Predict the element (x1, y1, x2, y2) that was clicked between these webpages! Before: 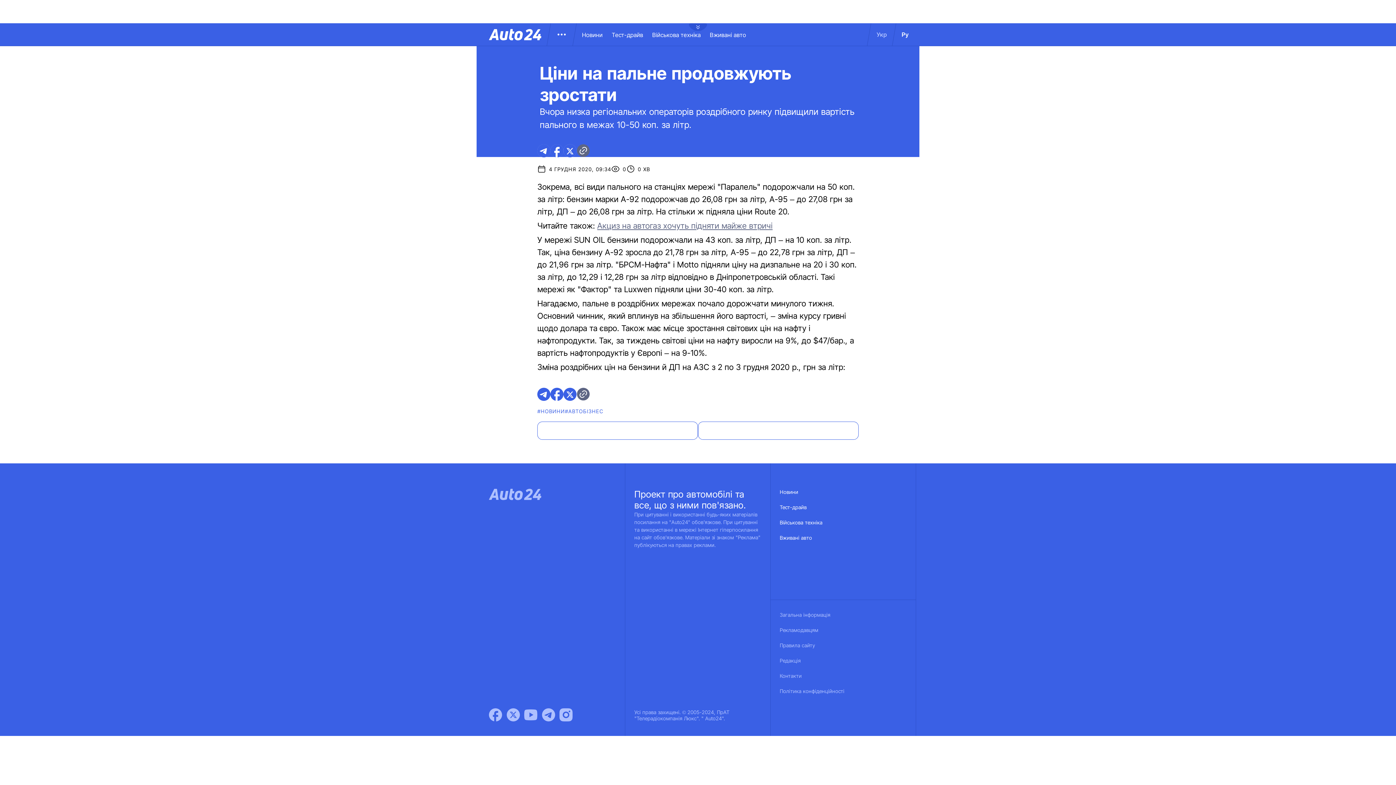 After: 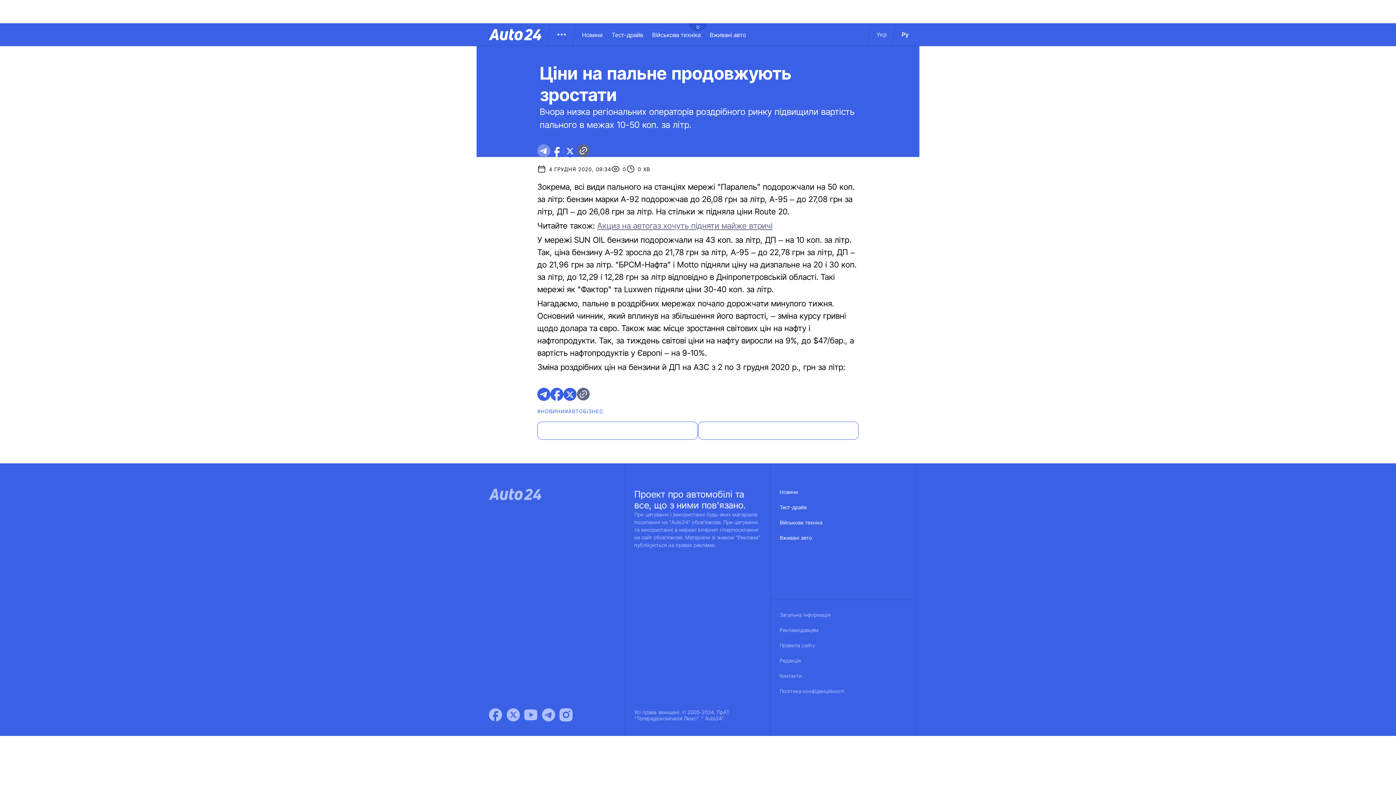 Action: label: telegram bbox: (537, 144, 550, 157)